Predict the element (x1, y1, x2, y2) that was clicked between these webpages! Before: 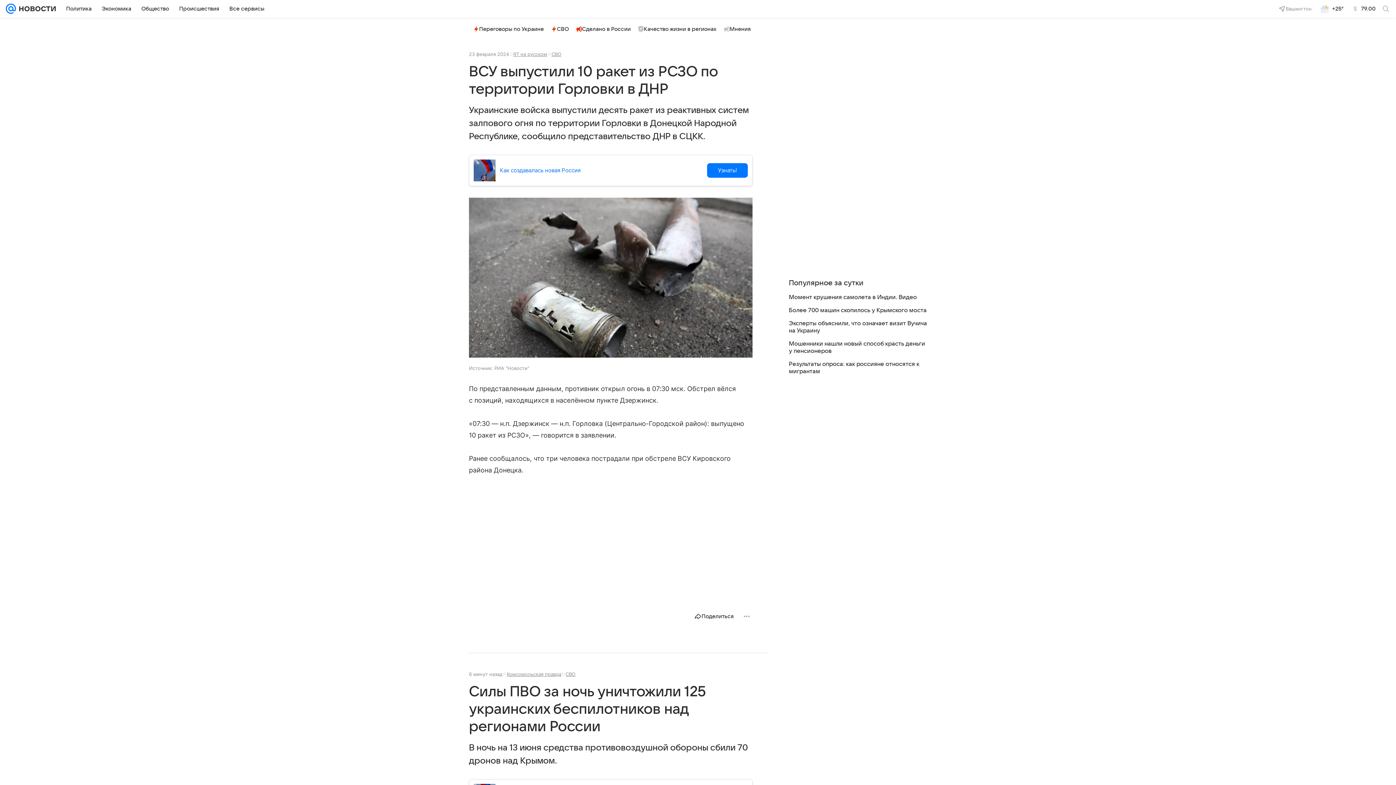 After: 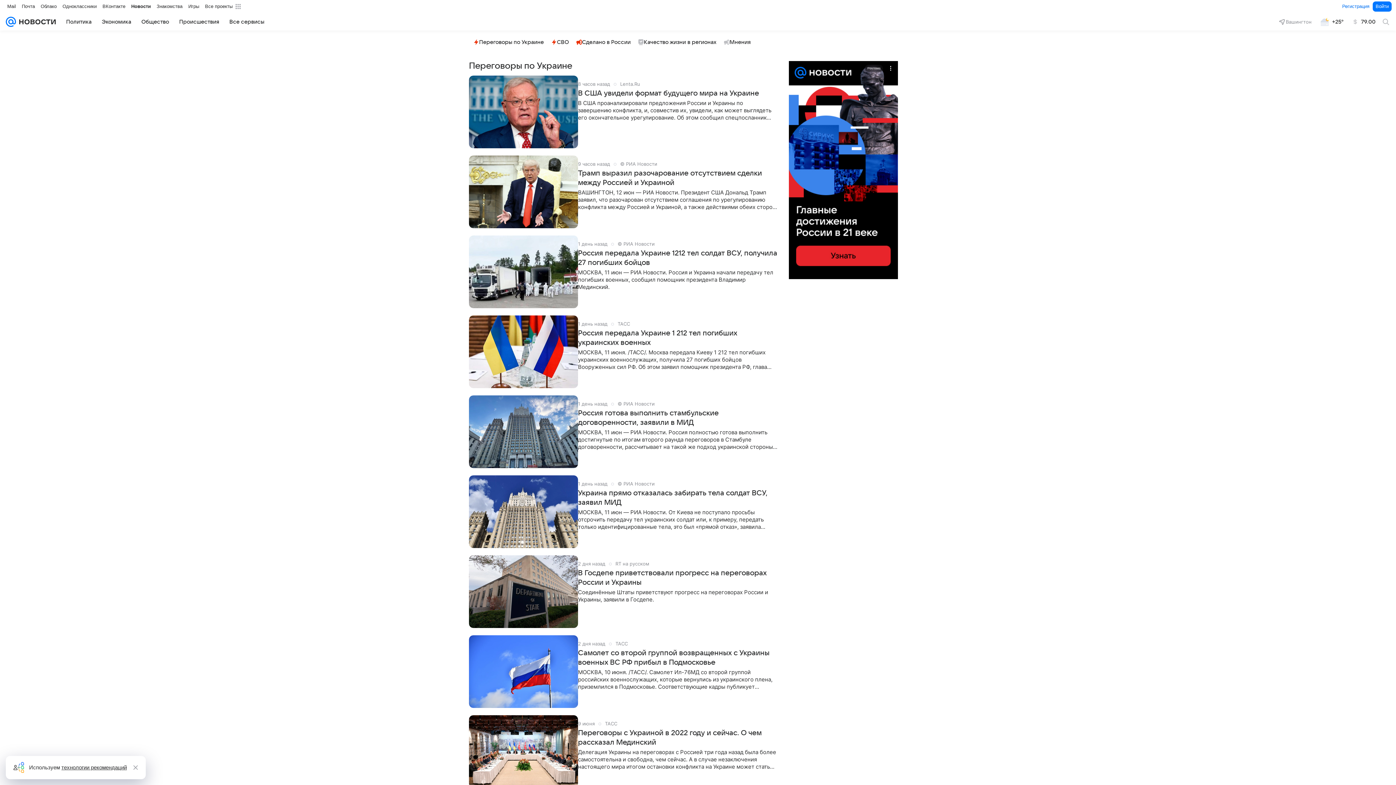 Action: bbox: (470, 23, 546, 34) label: Переговоры по Украине